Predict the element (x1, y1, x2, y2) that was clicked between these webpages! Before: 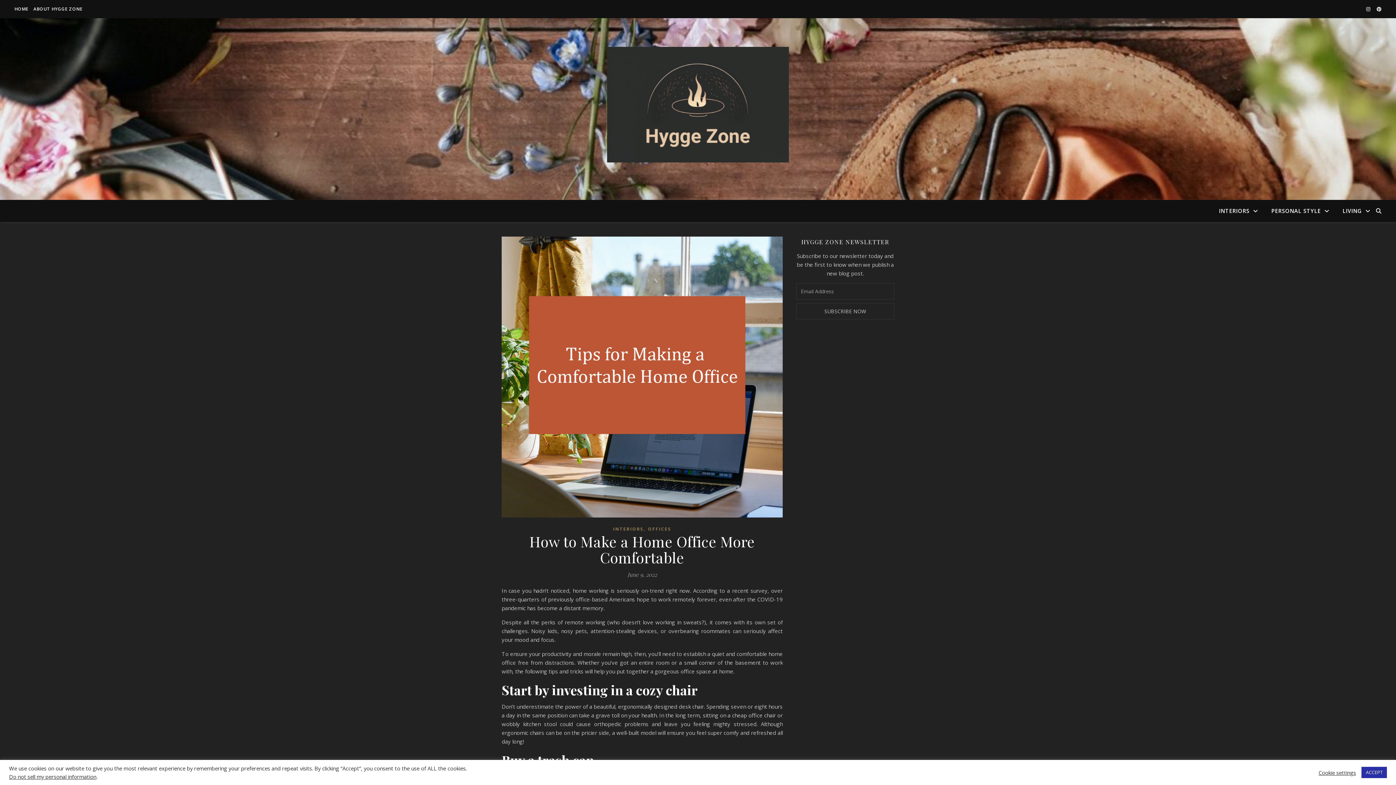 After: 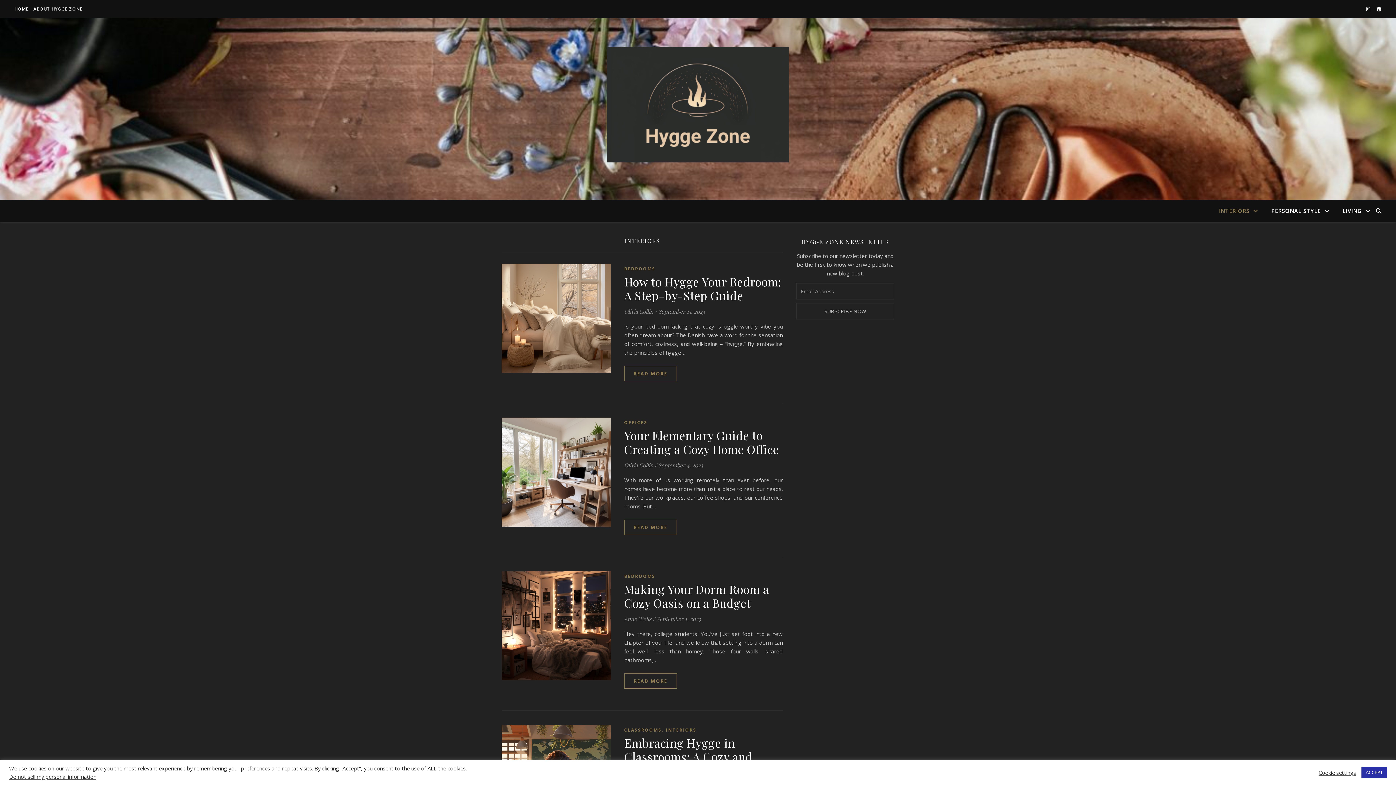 Action: label: INTERIORS bbox: (1219, 200, 1264, 222)